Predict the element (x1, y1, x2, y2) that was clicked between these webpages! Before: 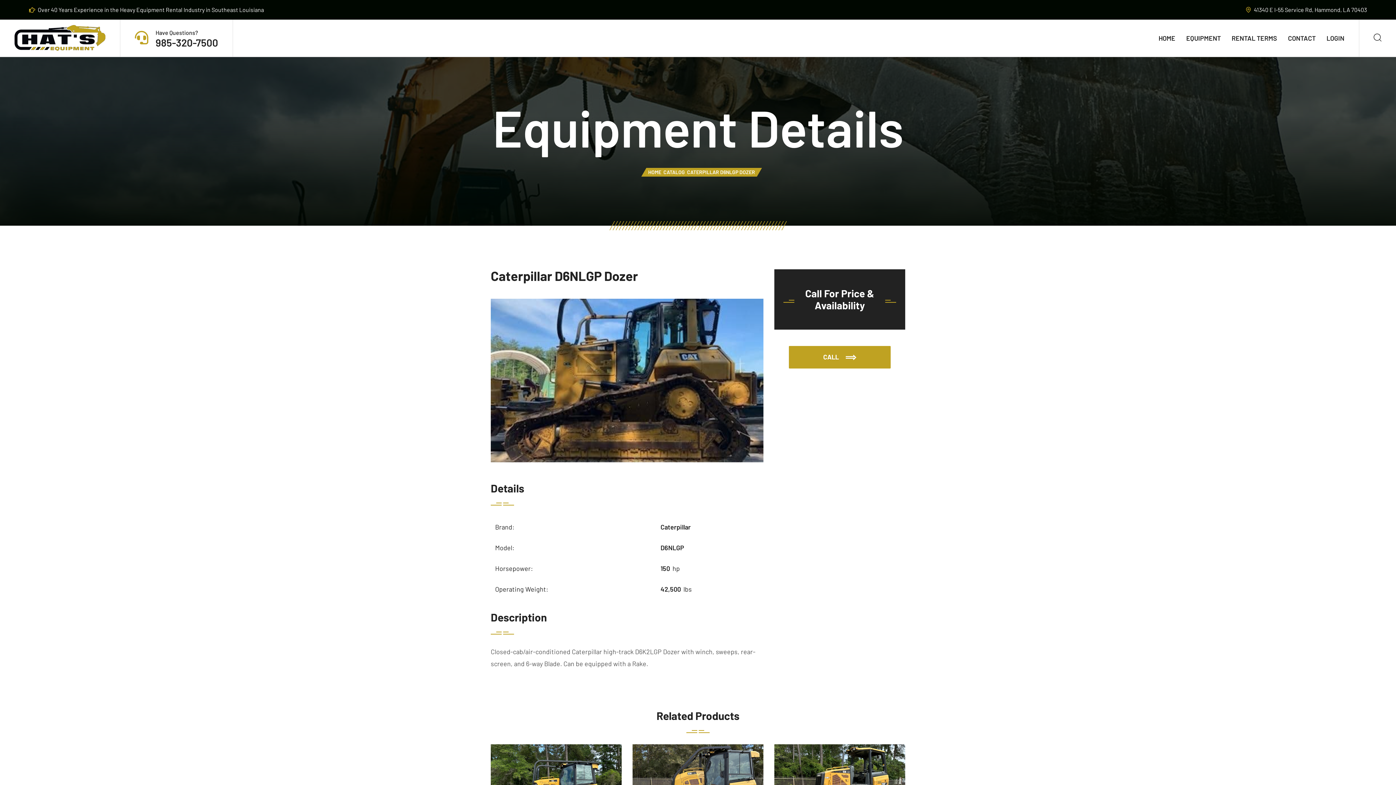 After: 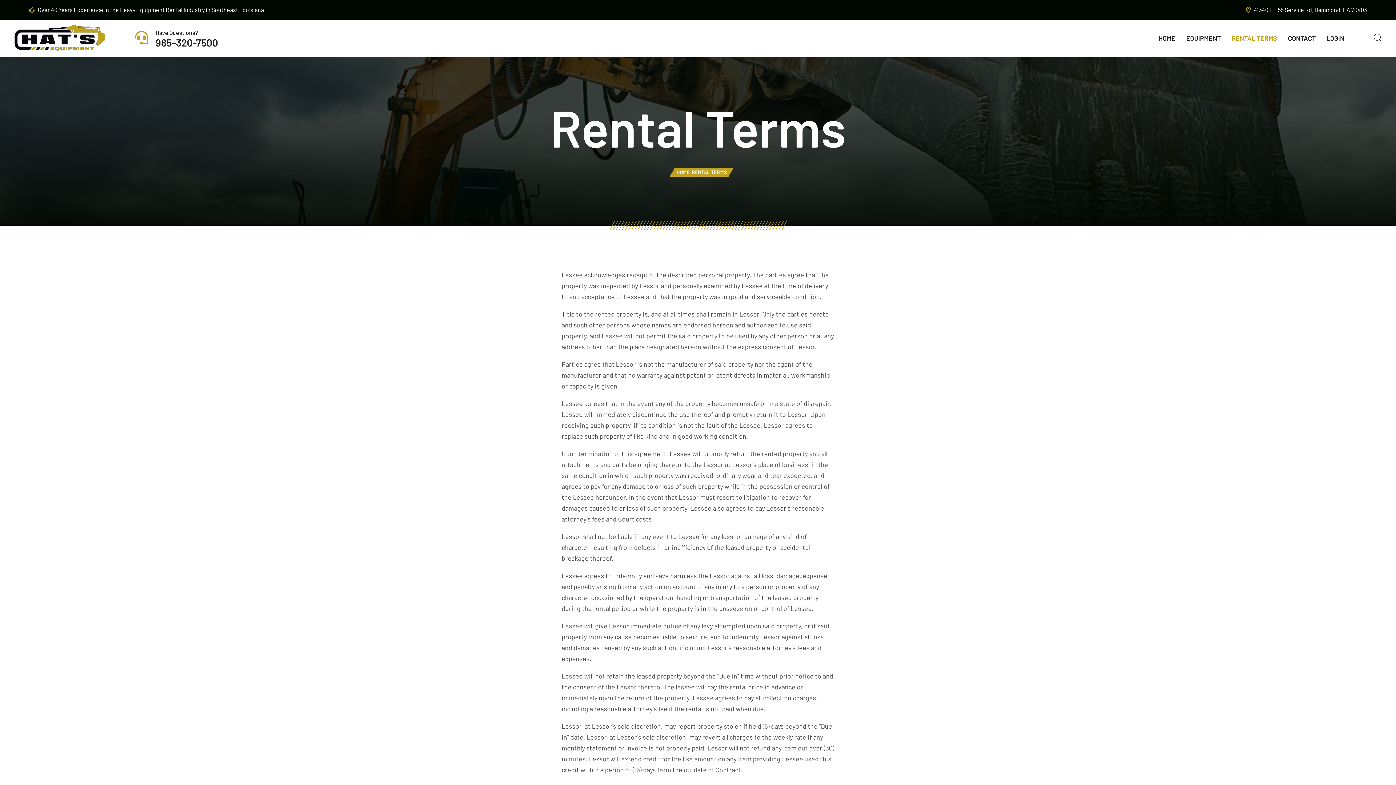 Action: label: RENTAL TERMS bbox: (1232, 19, 1277, 56)